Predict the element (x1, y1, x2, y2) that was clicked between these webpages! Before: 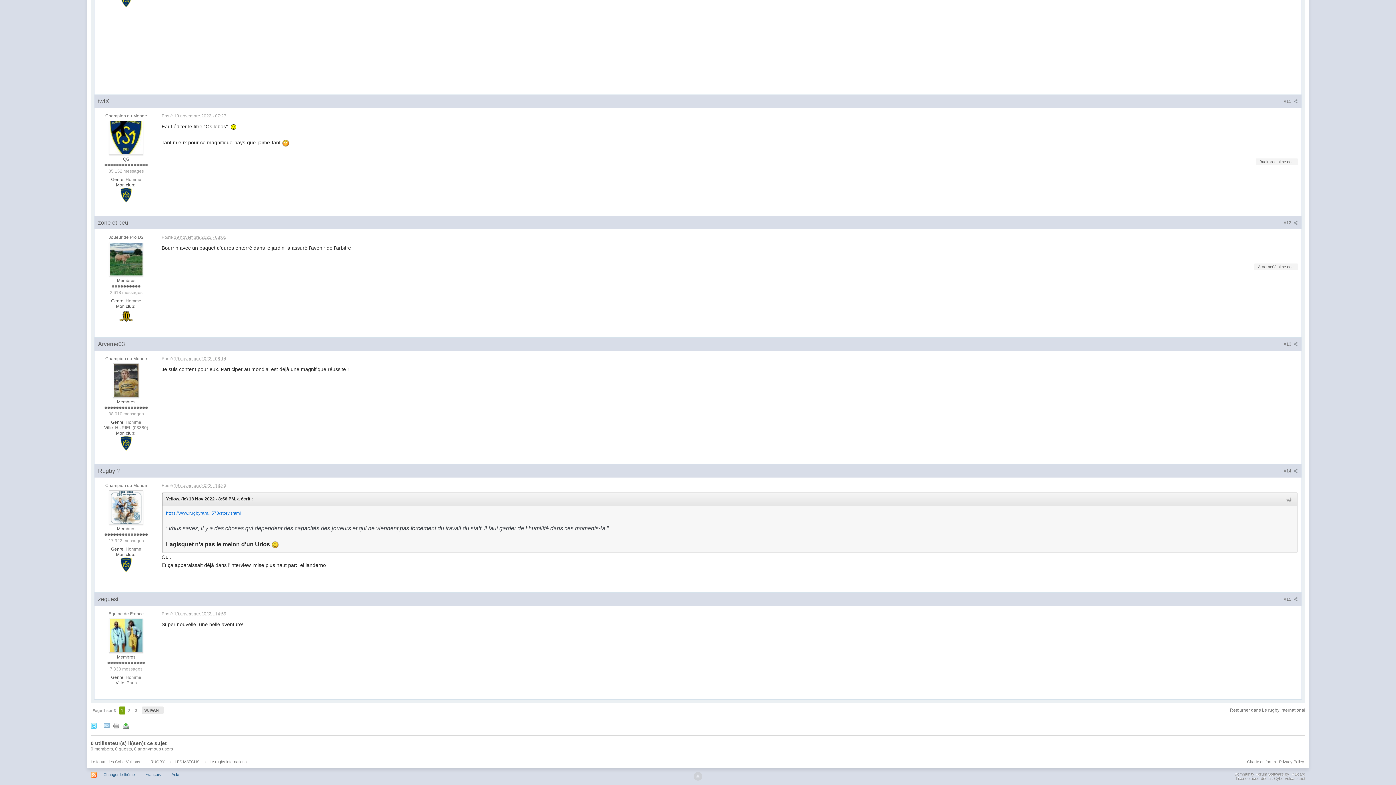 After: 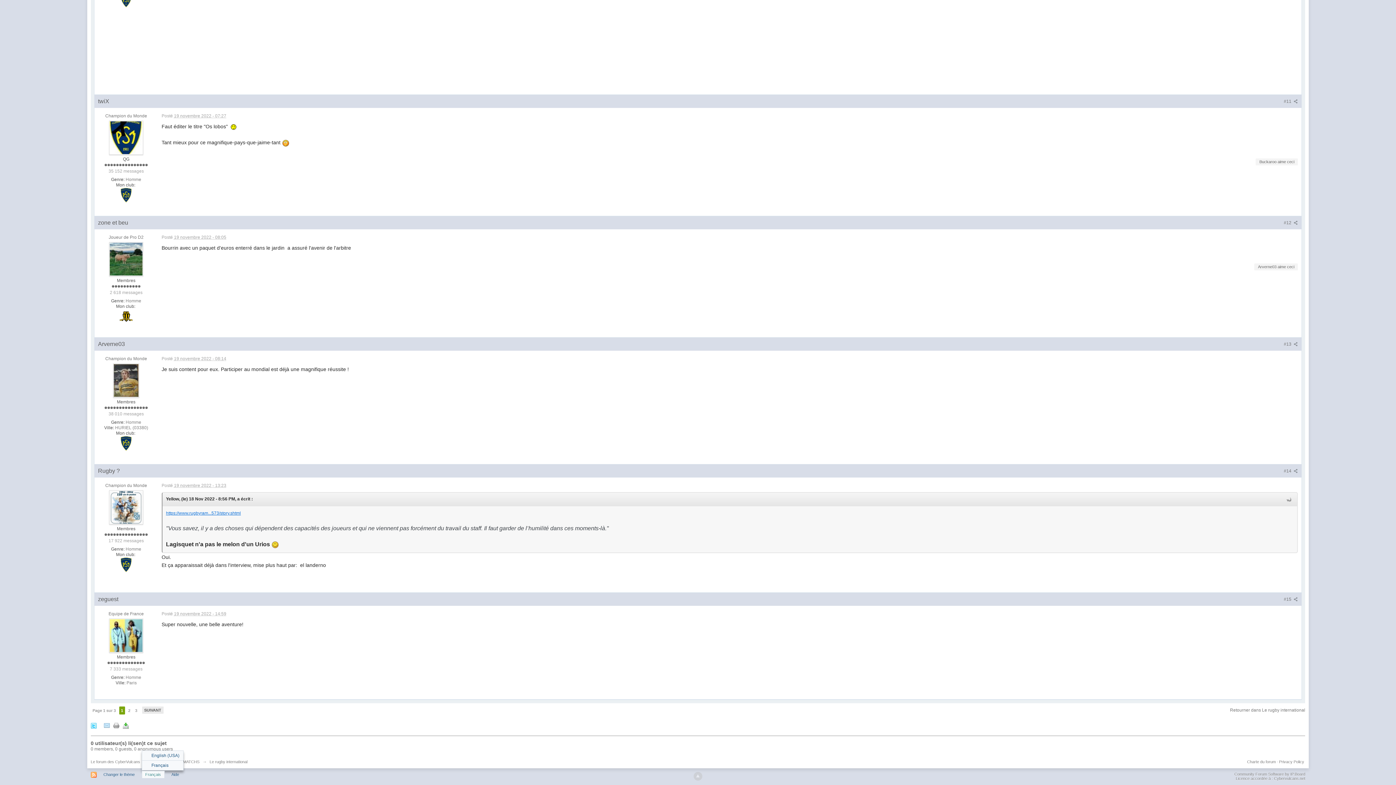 Action: label: Français bbox: (141, 771, 164, 778)